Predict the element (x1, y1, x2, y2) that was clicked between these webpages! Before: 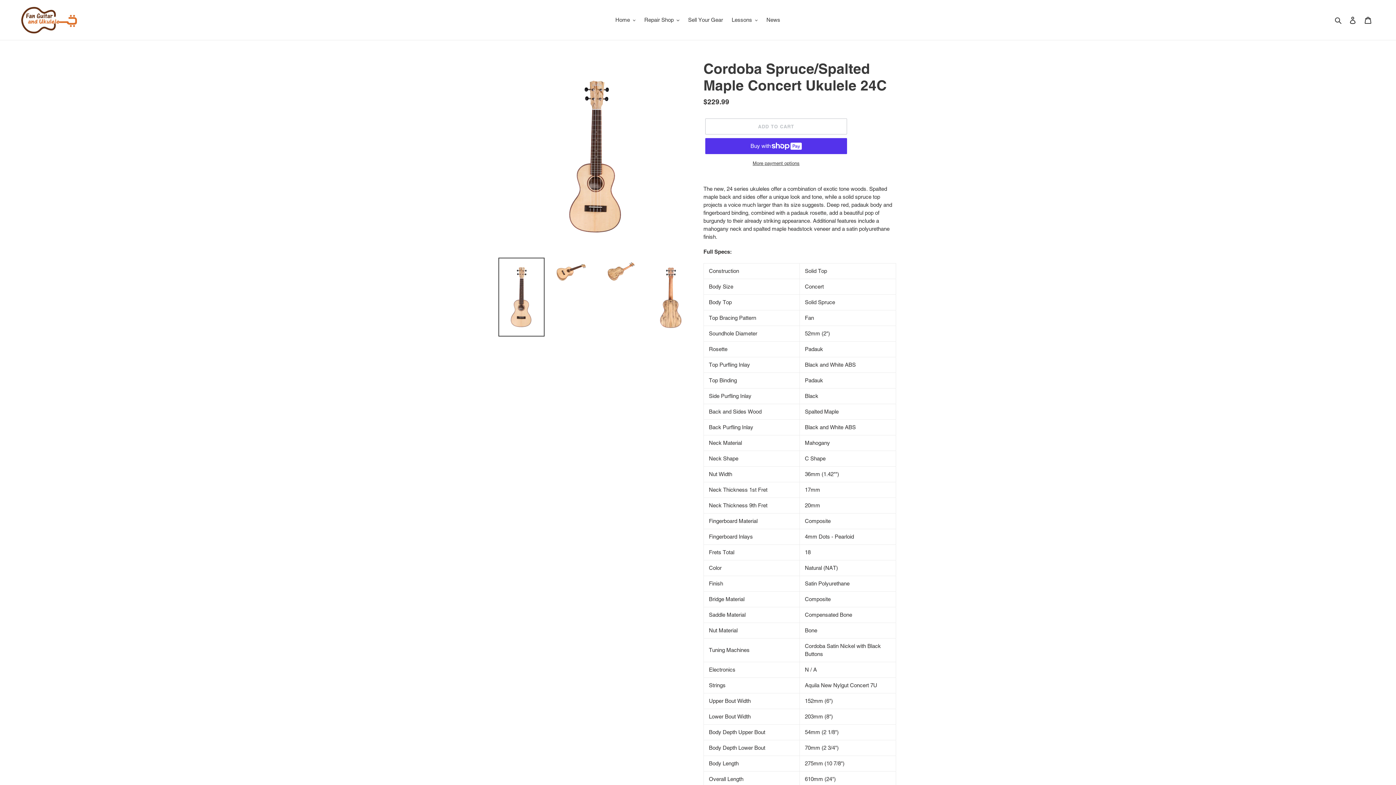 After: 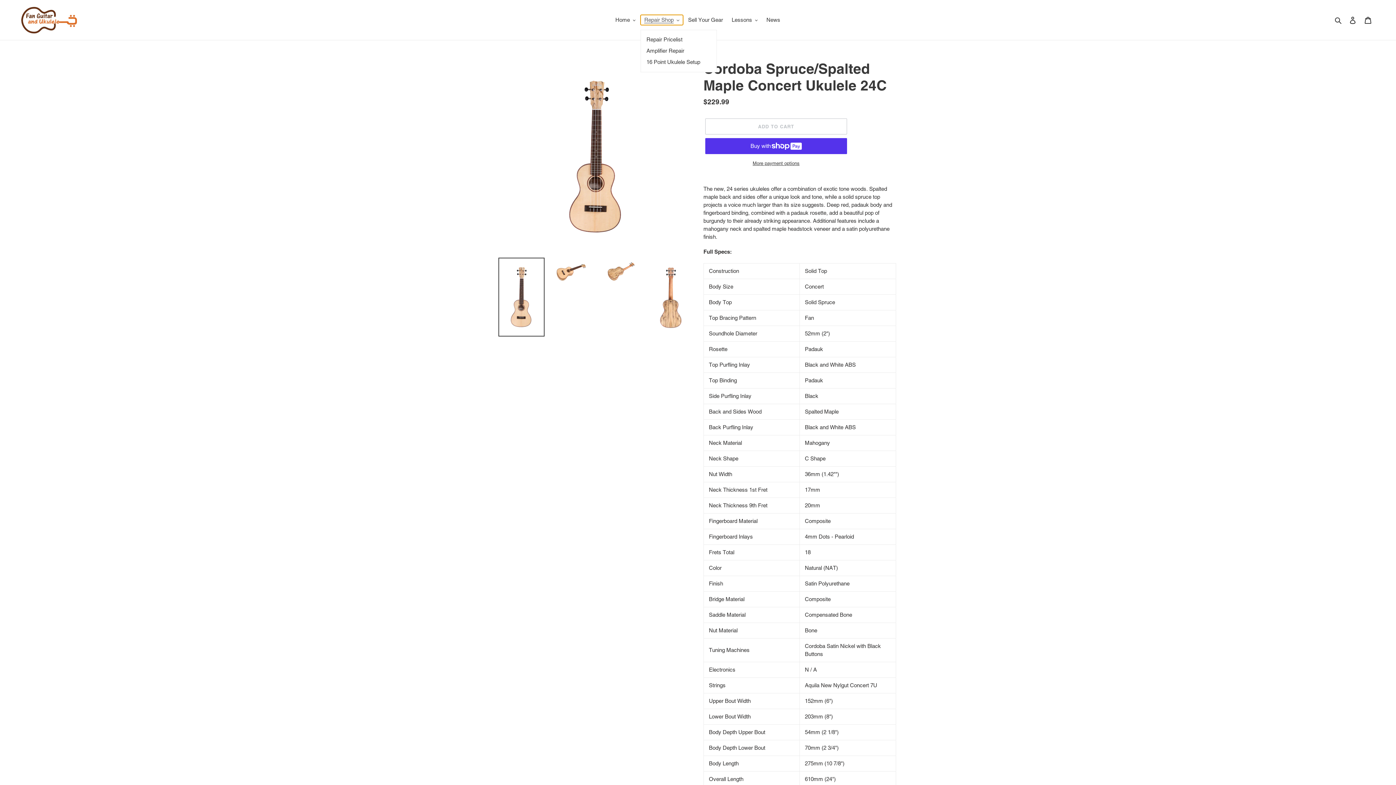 Action: label: Repair Shop bbox: (640, 14, 683, 25)